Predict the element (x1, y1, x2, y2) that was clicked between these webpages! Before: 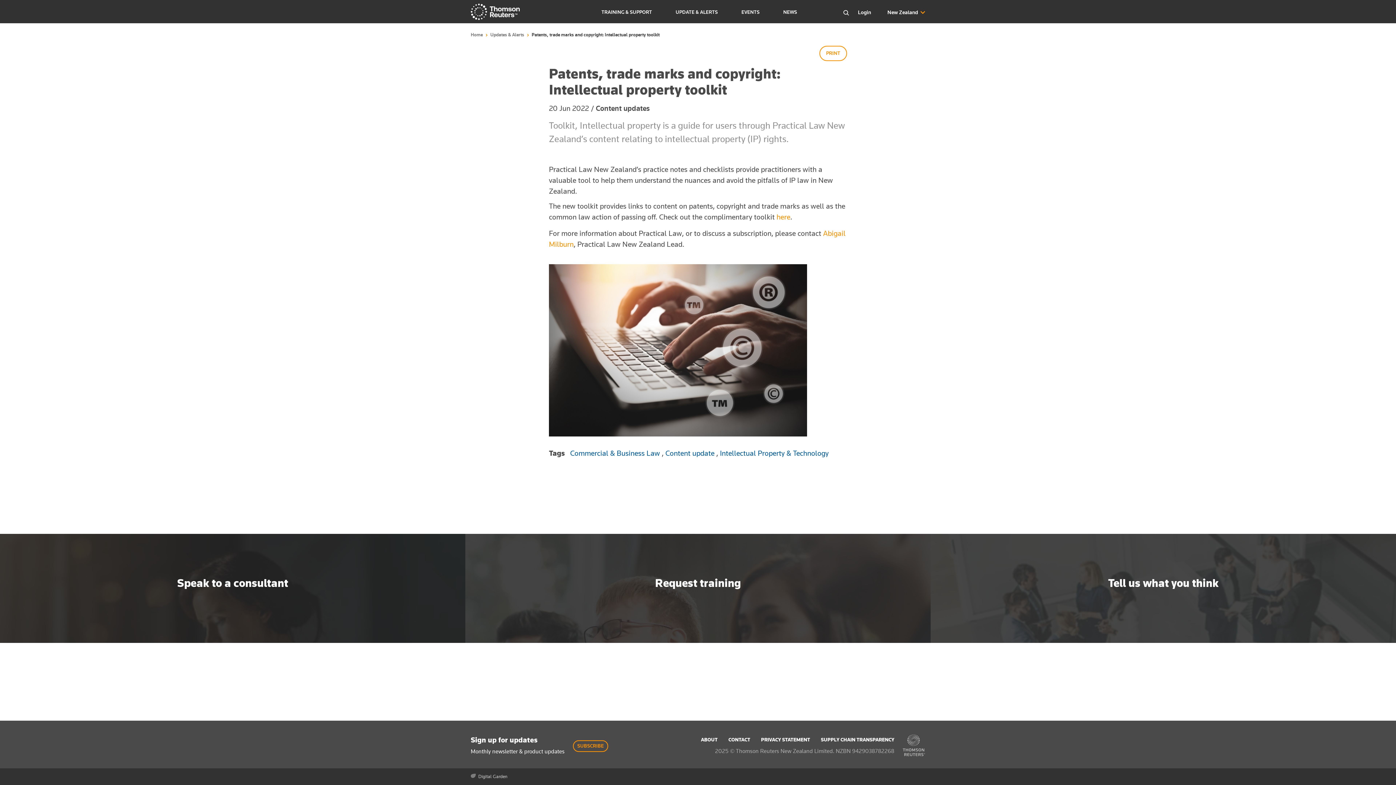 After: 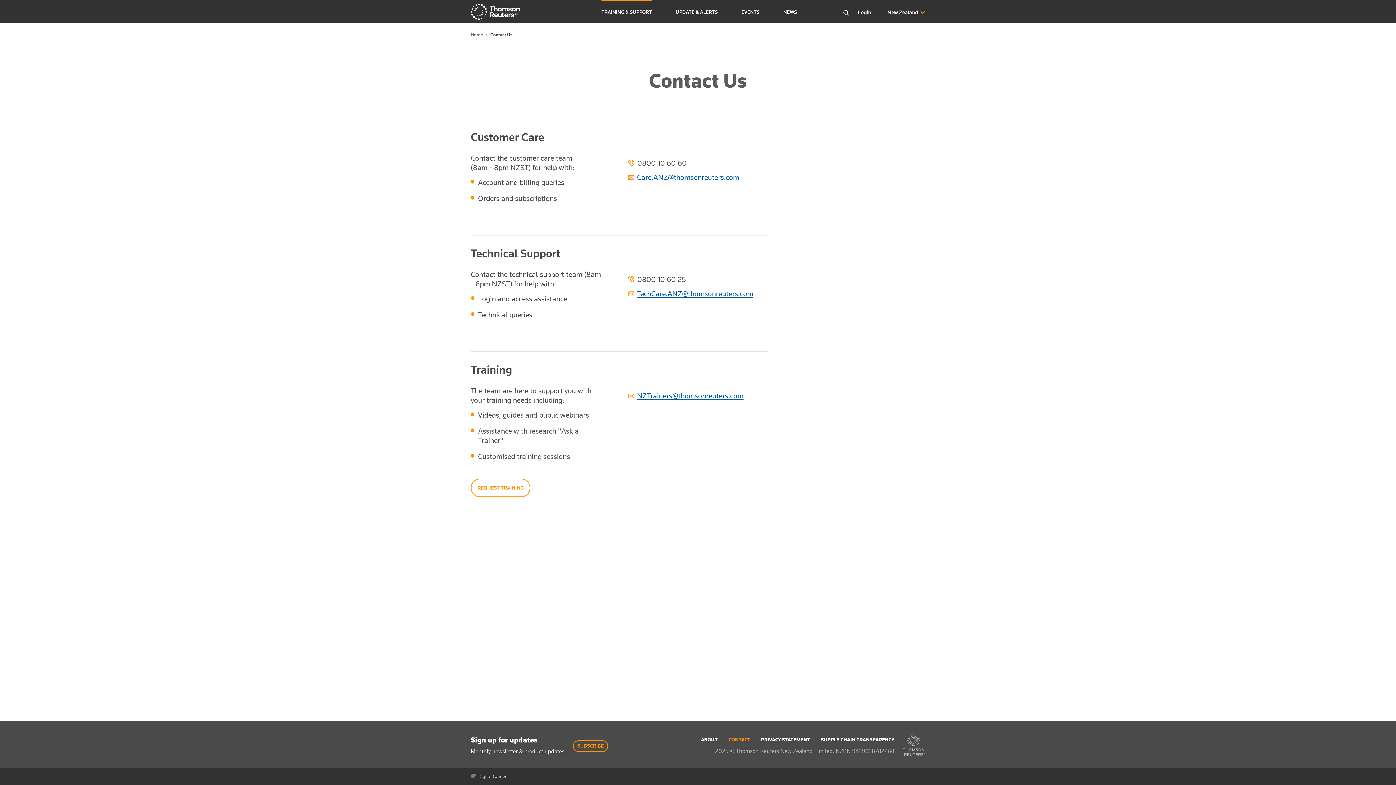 Action: label: CONTACT bbox: (728, 736, 750, 743)